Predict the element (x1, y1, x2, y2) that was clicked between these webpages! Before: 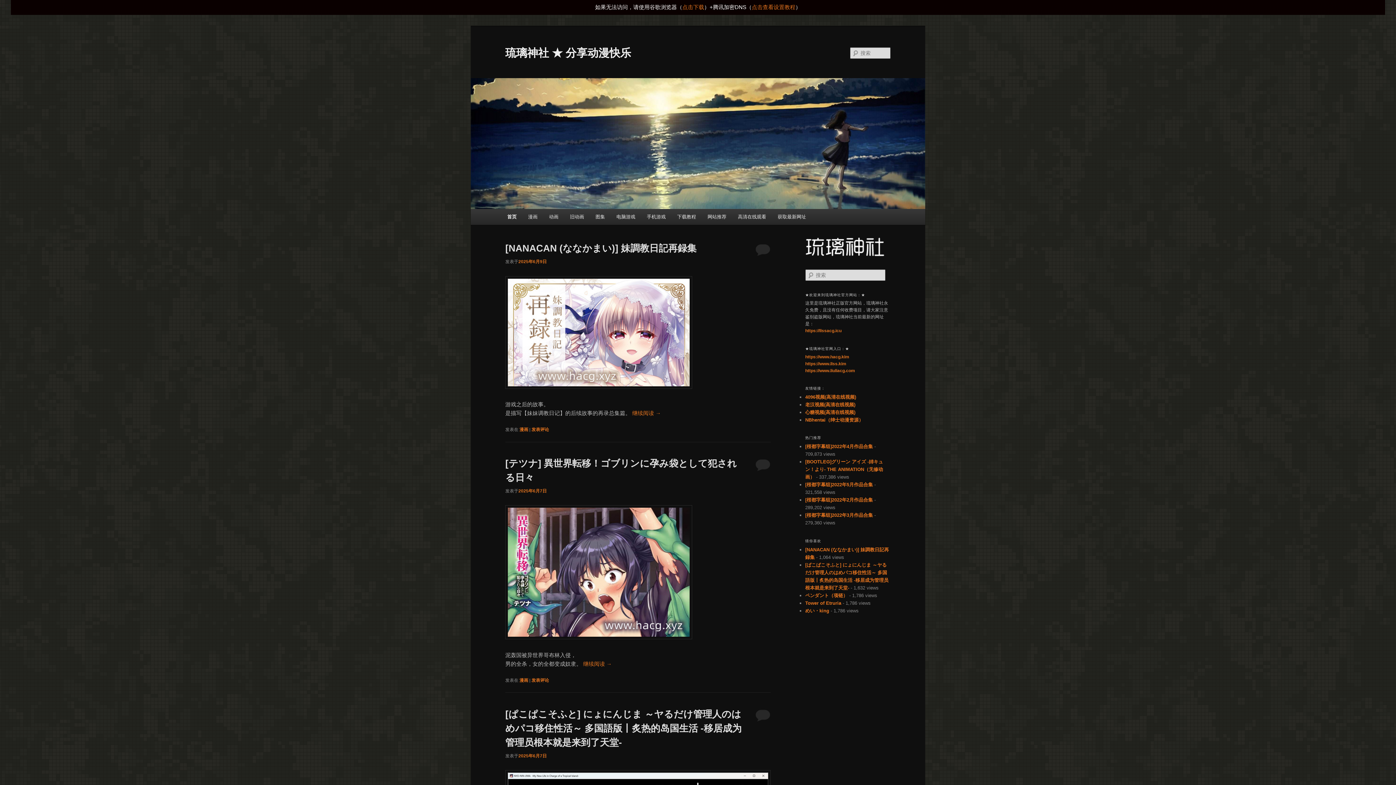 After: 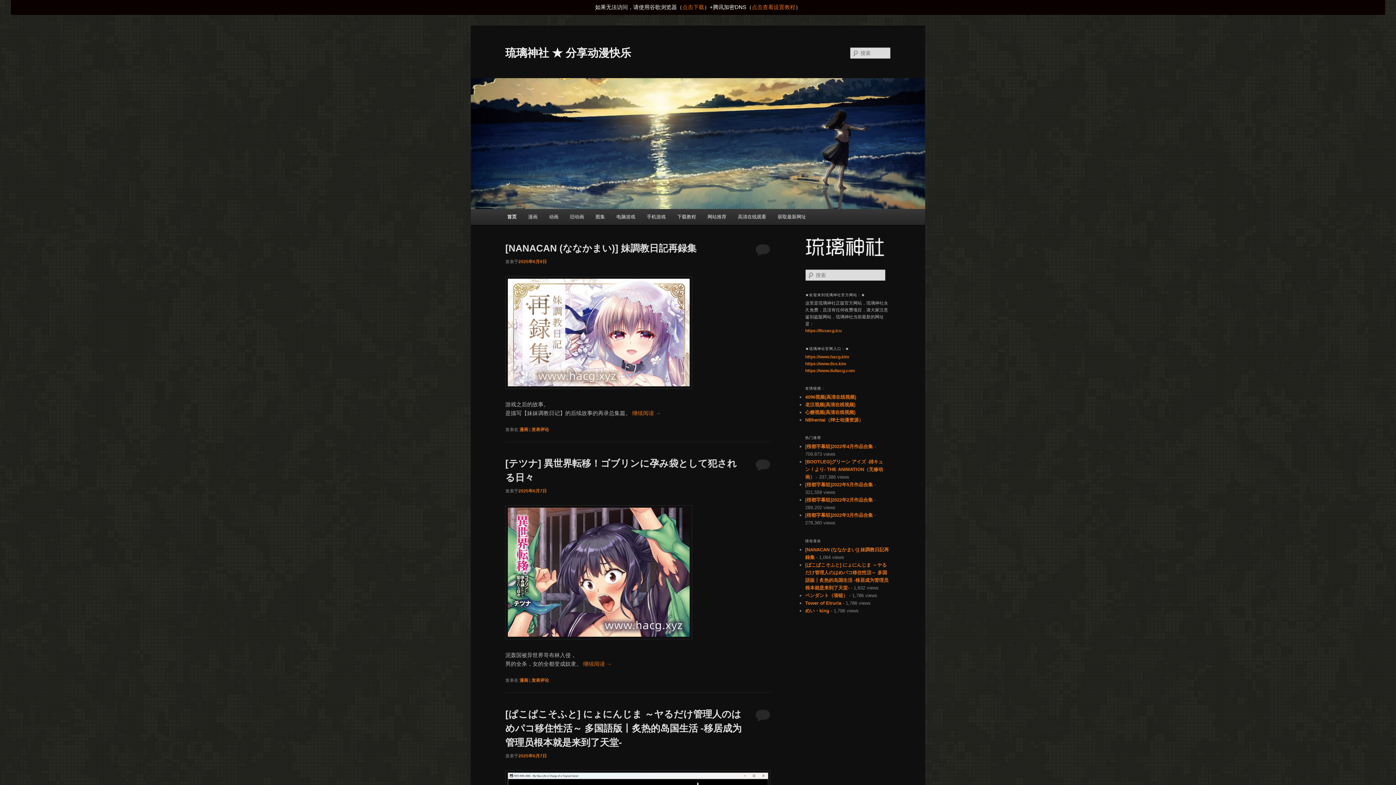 Action: bbox: (805, 253, 885, 258)